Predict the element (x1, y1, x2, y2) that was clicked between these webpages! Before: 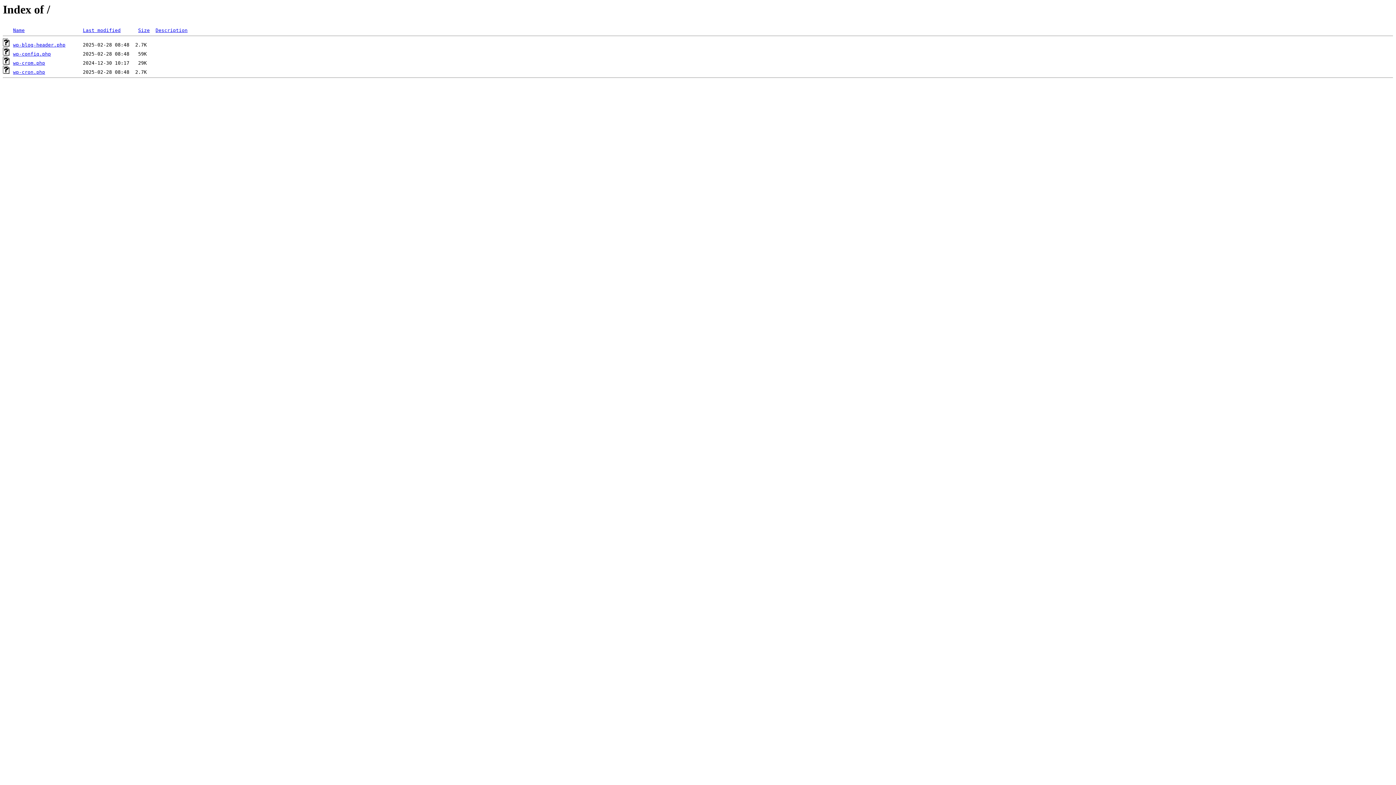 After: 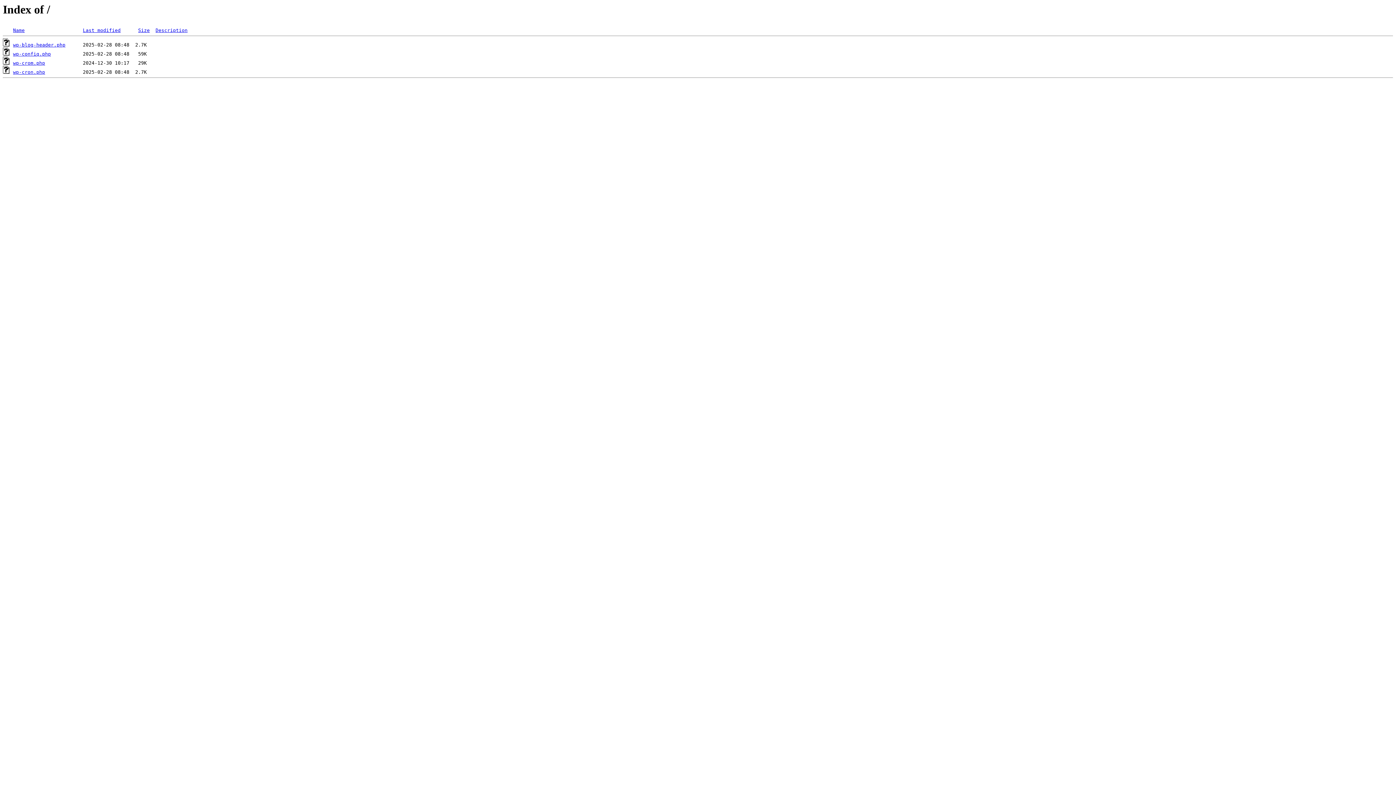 Action: bbox: (155, 27, 187, 33) label: Description